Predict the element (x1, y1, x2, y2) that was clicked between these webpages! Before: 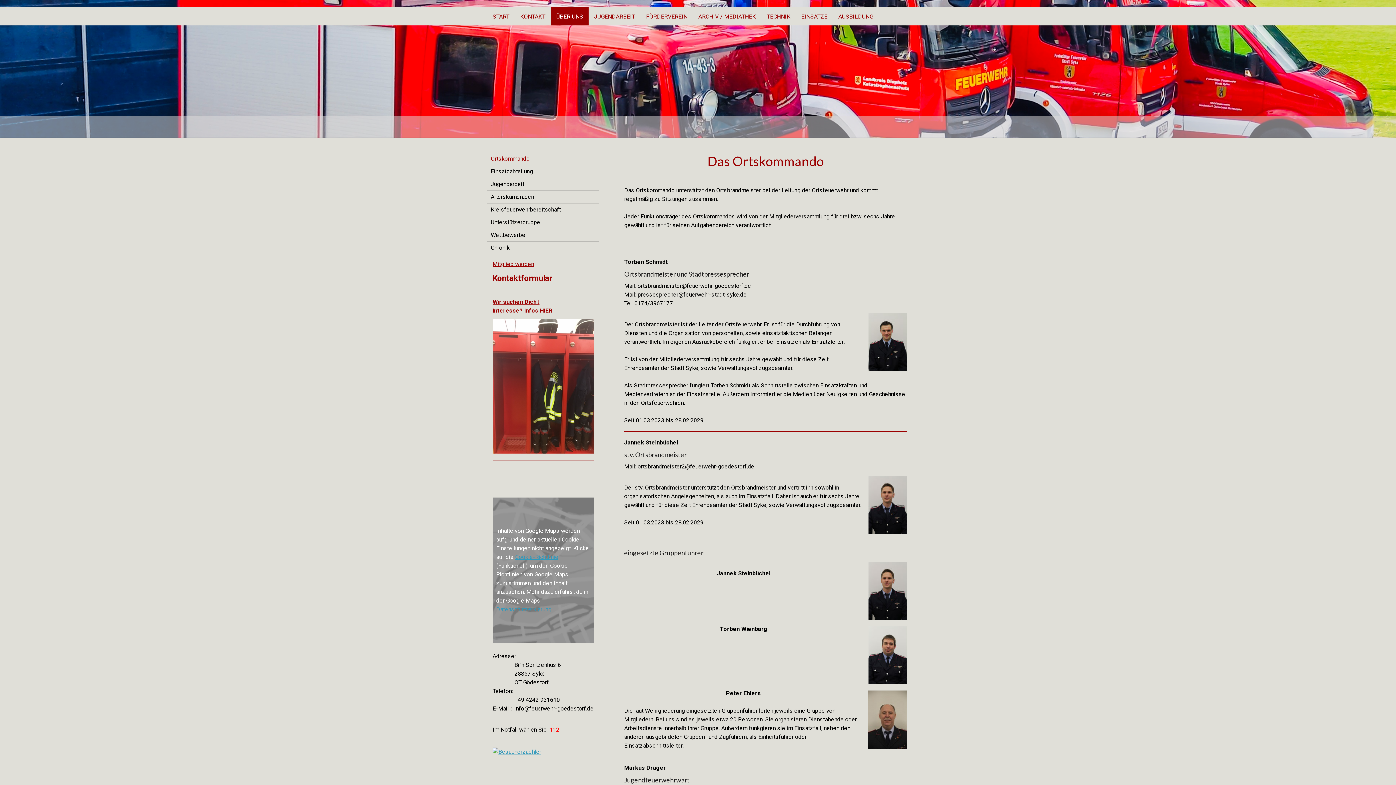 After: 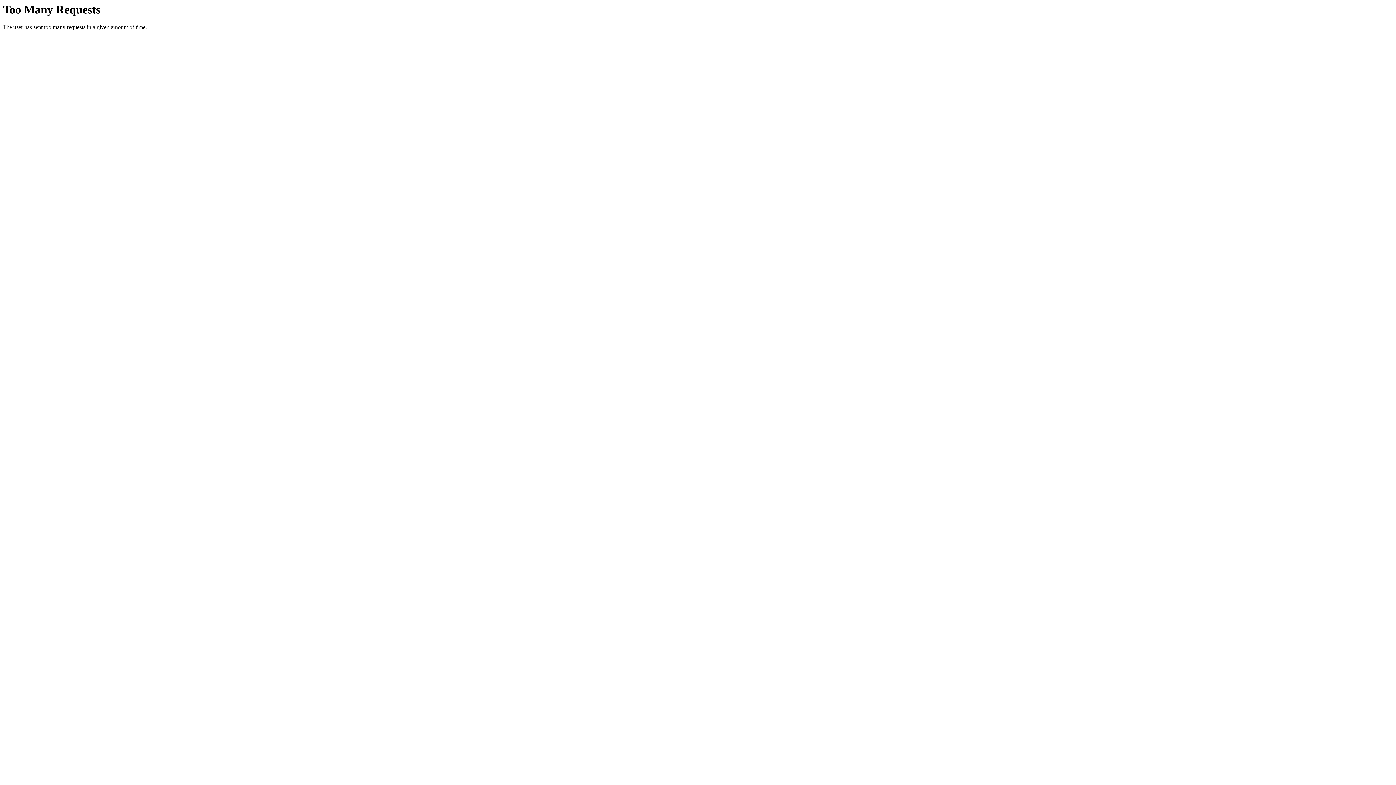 Action: bbox: (492, 748, 541, 755)